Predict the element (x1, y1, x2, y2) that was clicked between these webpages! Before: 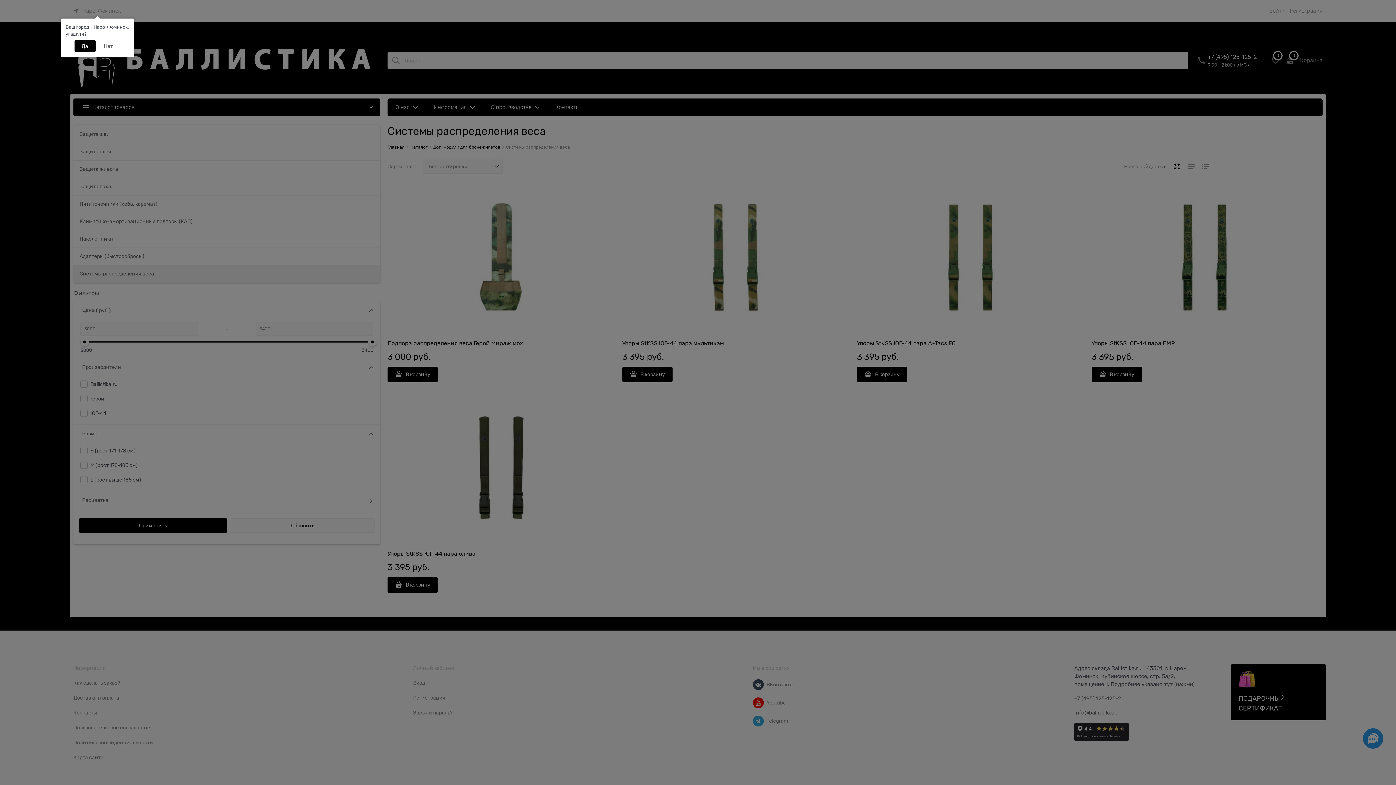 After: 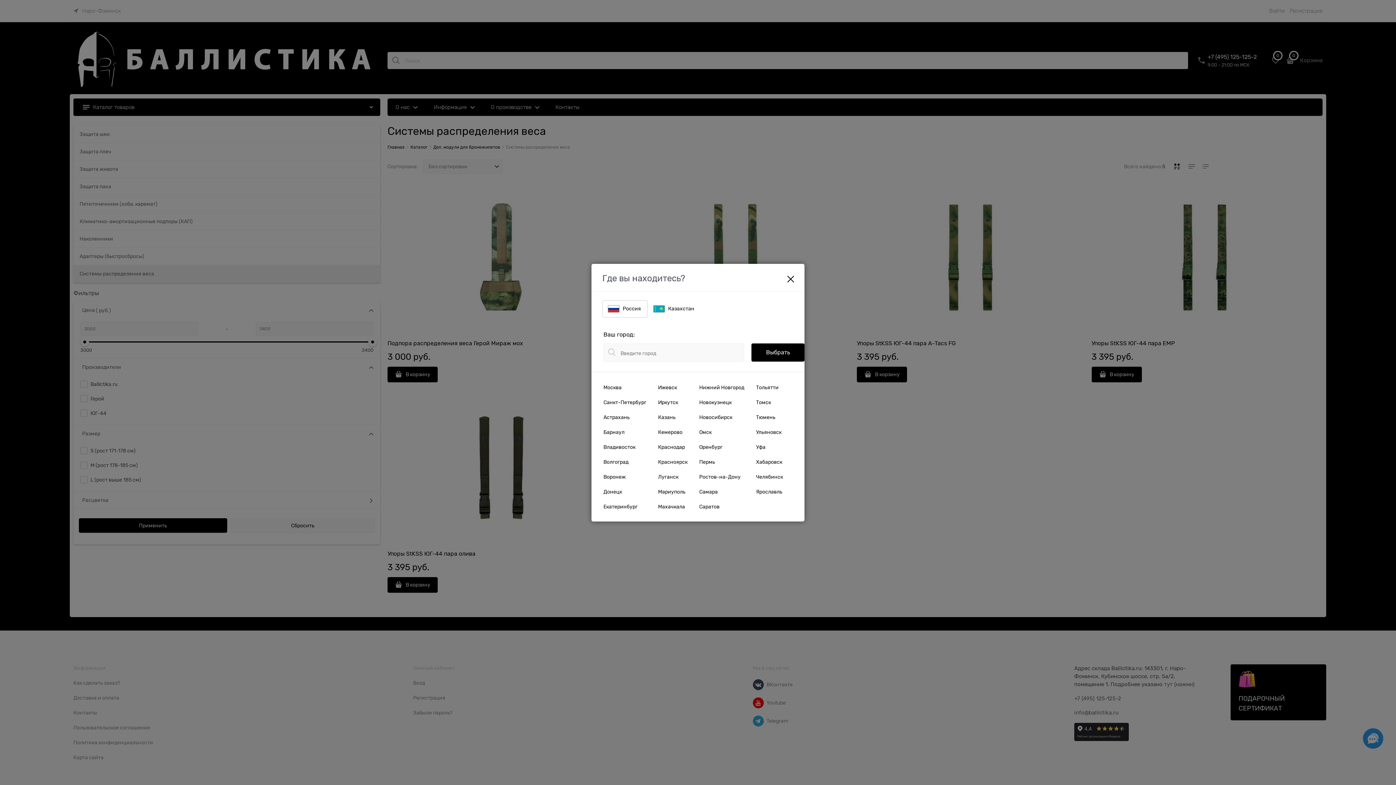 Action: bbox: (96, 40, 120, 52) label: Нет